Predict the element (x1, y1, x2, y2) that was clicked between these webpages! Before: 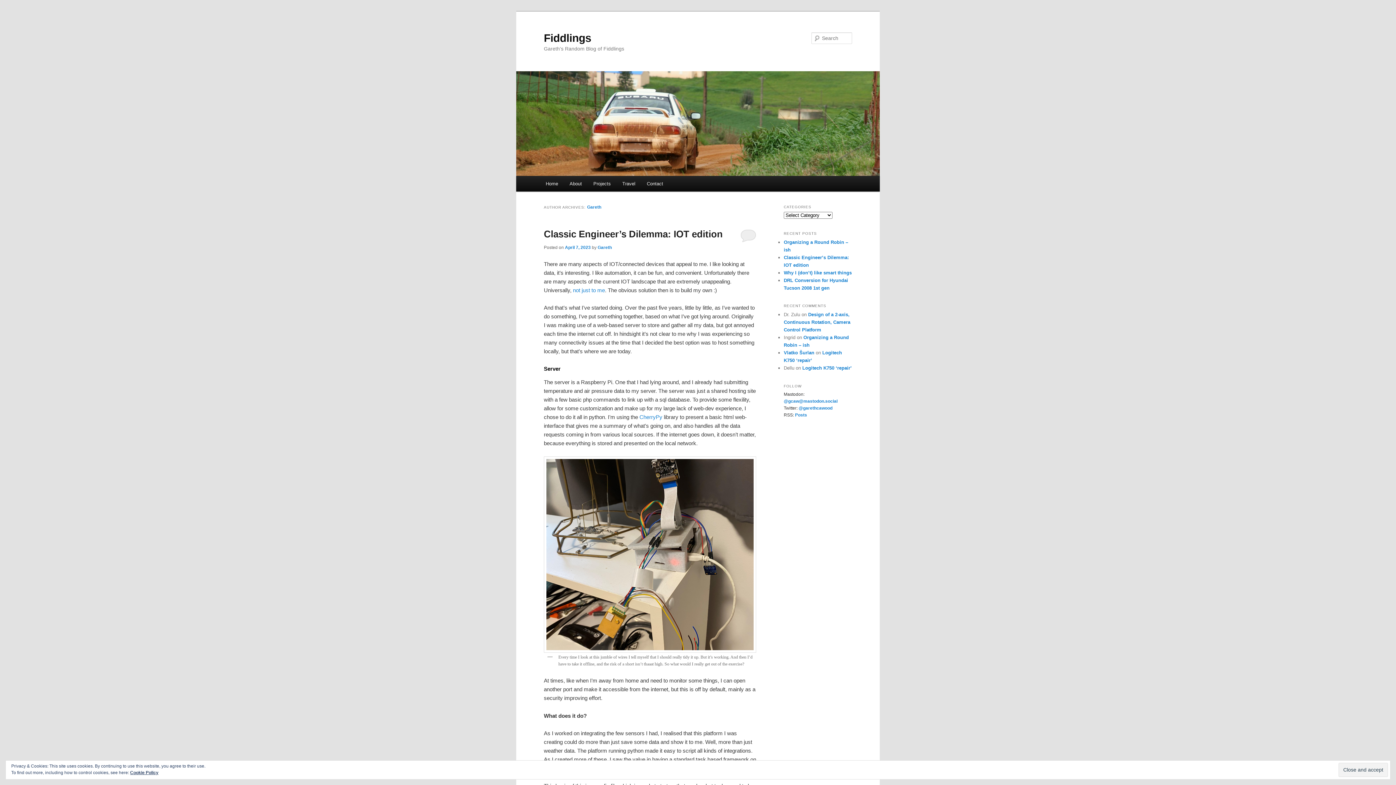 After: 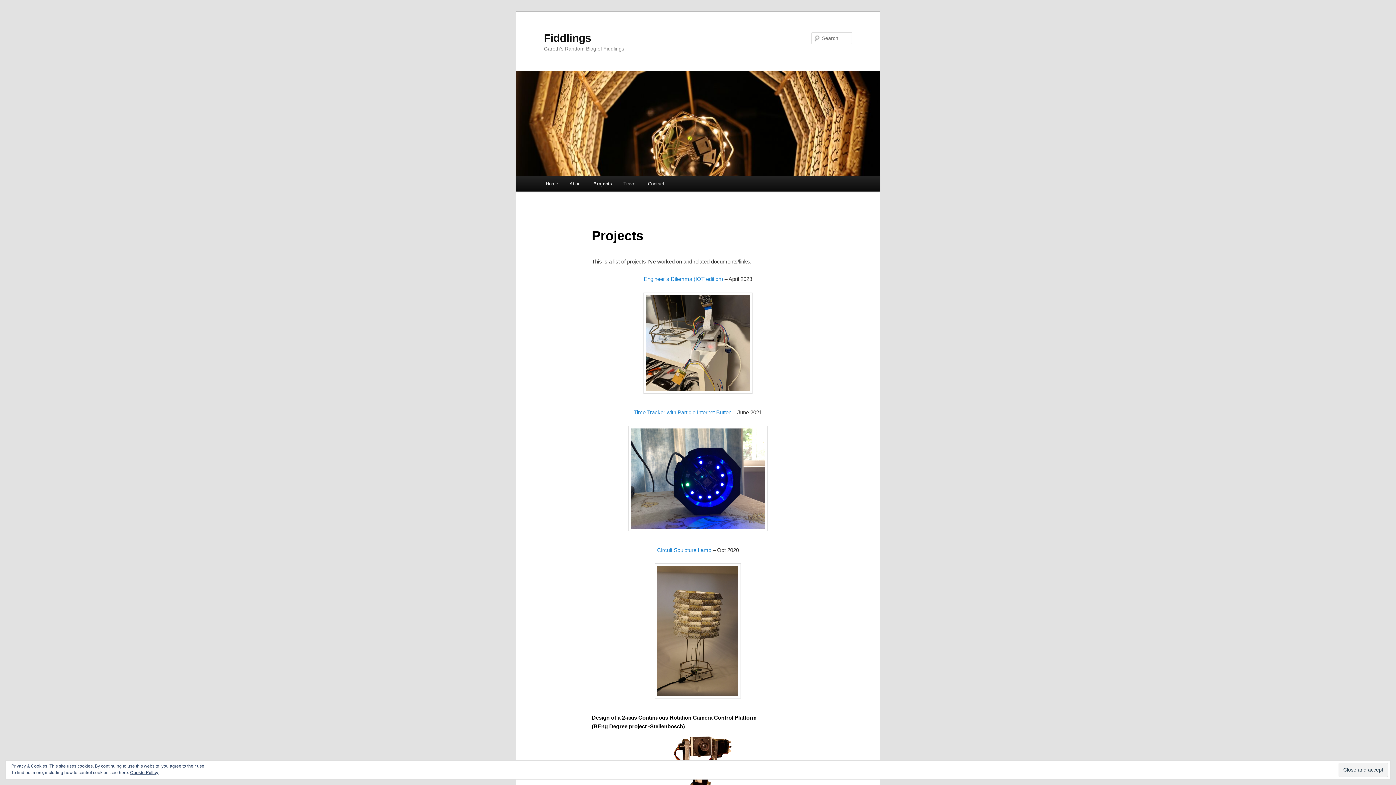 Action: label: Projects bbox: (587, 176, 616, 191)